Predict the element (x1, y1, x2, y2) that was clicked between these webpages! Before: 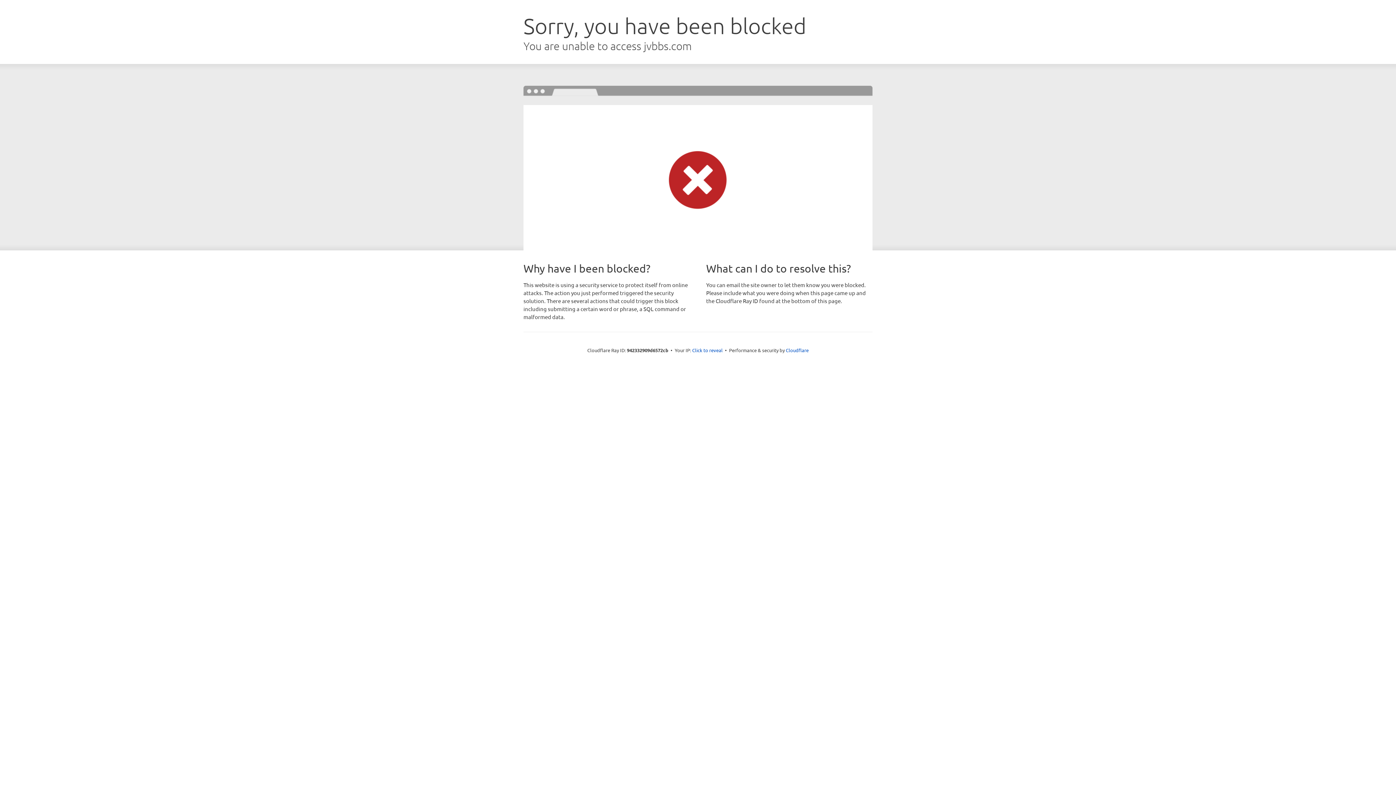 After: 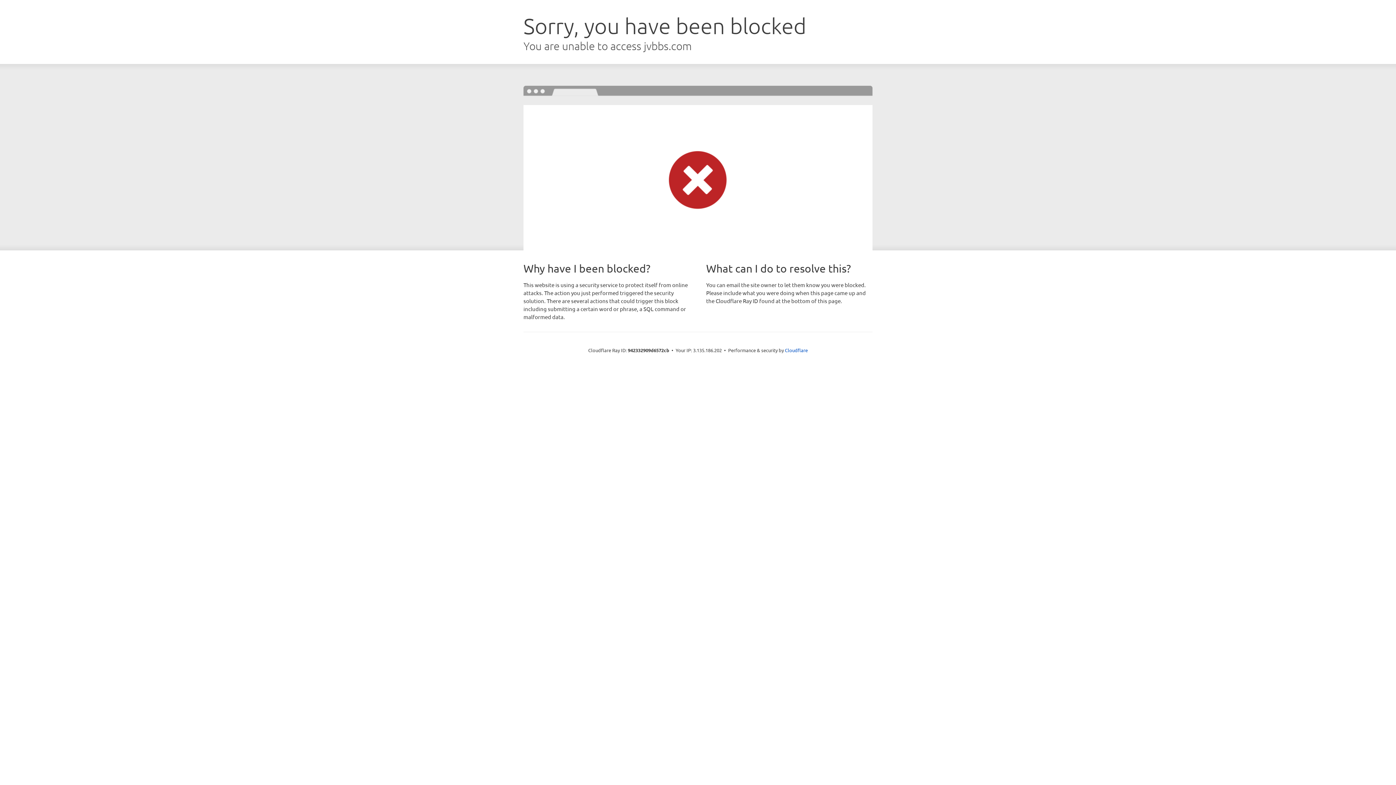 Action: bbox: (692, 346, 722, 353) label: Click to reveal